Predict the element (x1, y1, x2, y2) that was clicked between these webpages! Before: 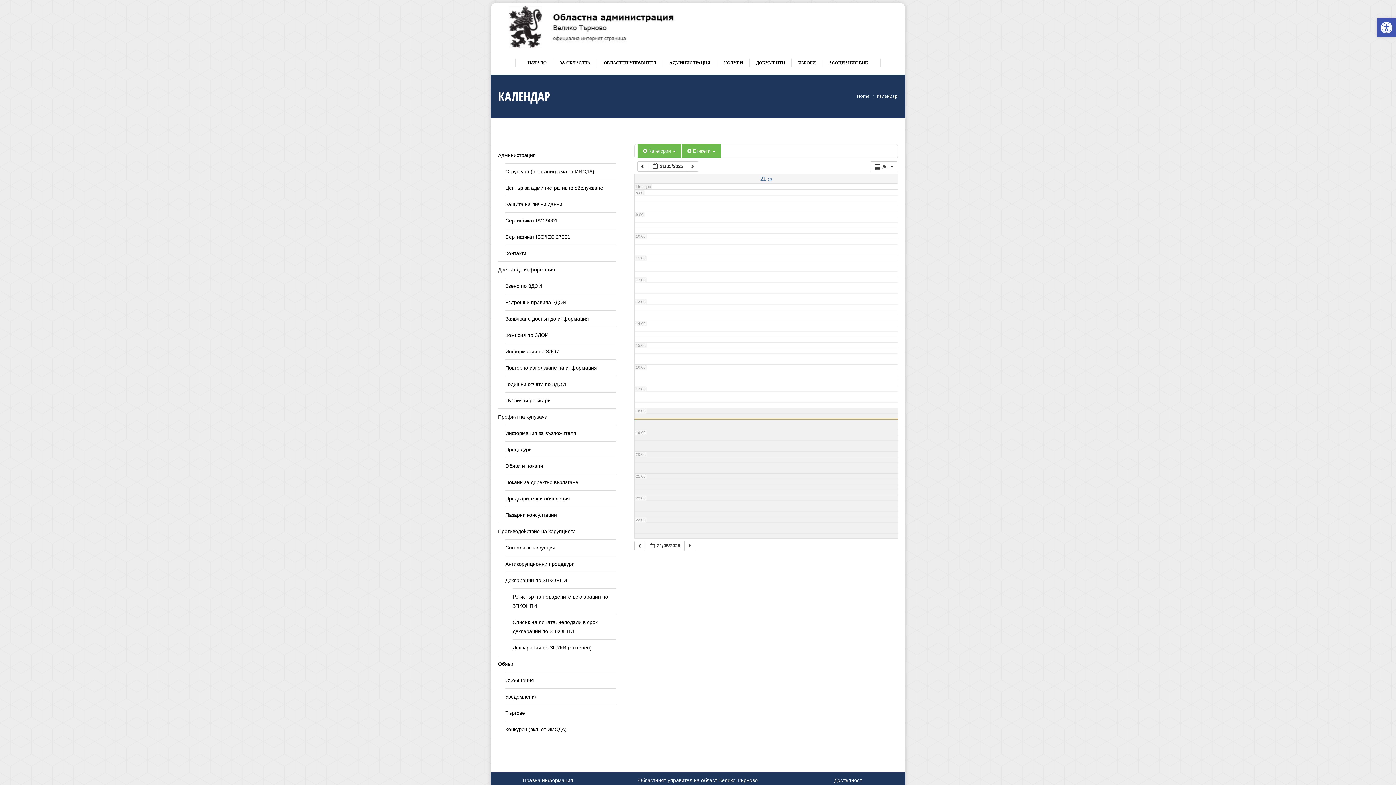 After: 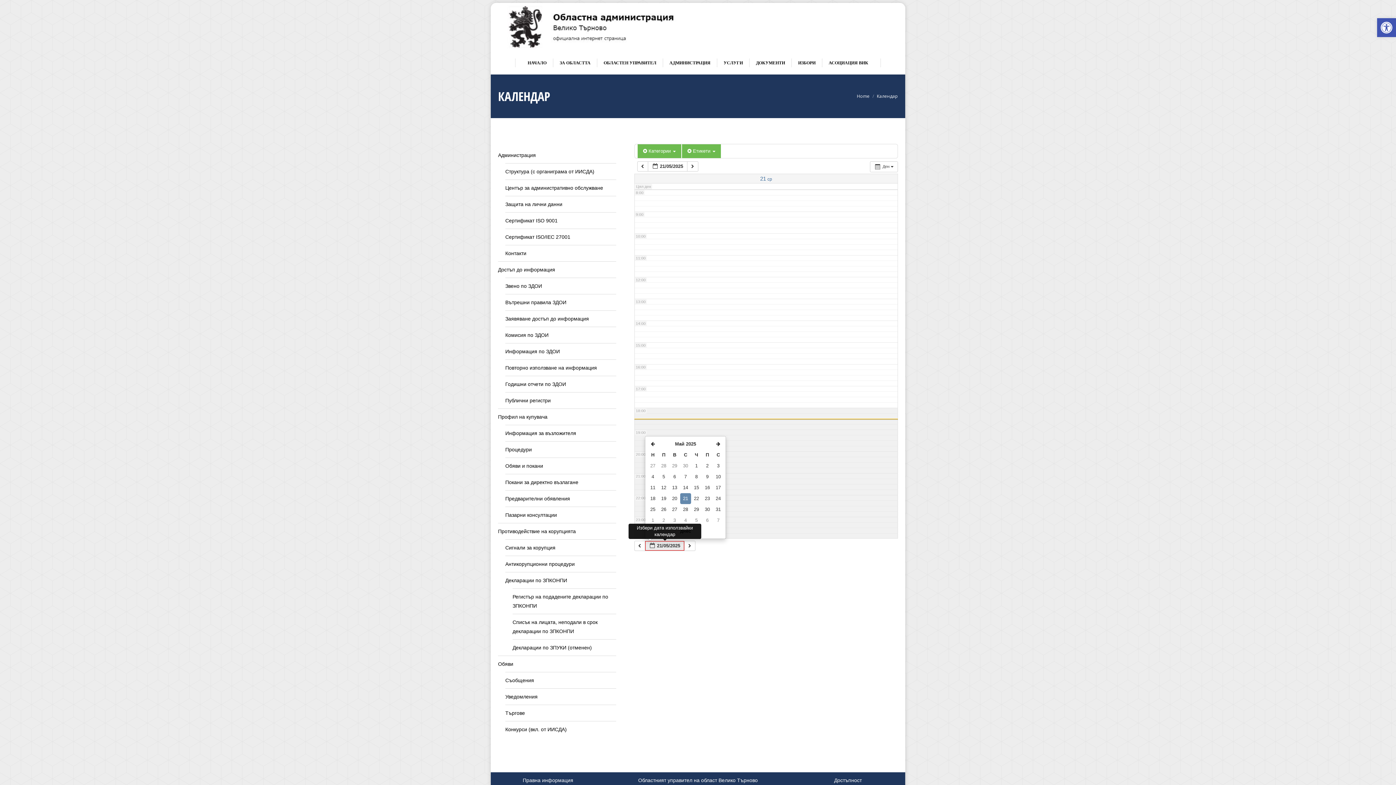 Action: label:  21/05/2025  bbox: (645, 541, 684, 551)